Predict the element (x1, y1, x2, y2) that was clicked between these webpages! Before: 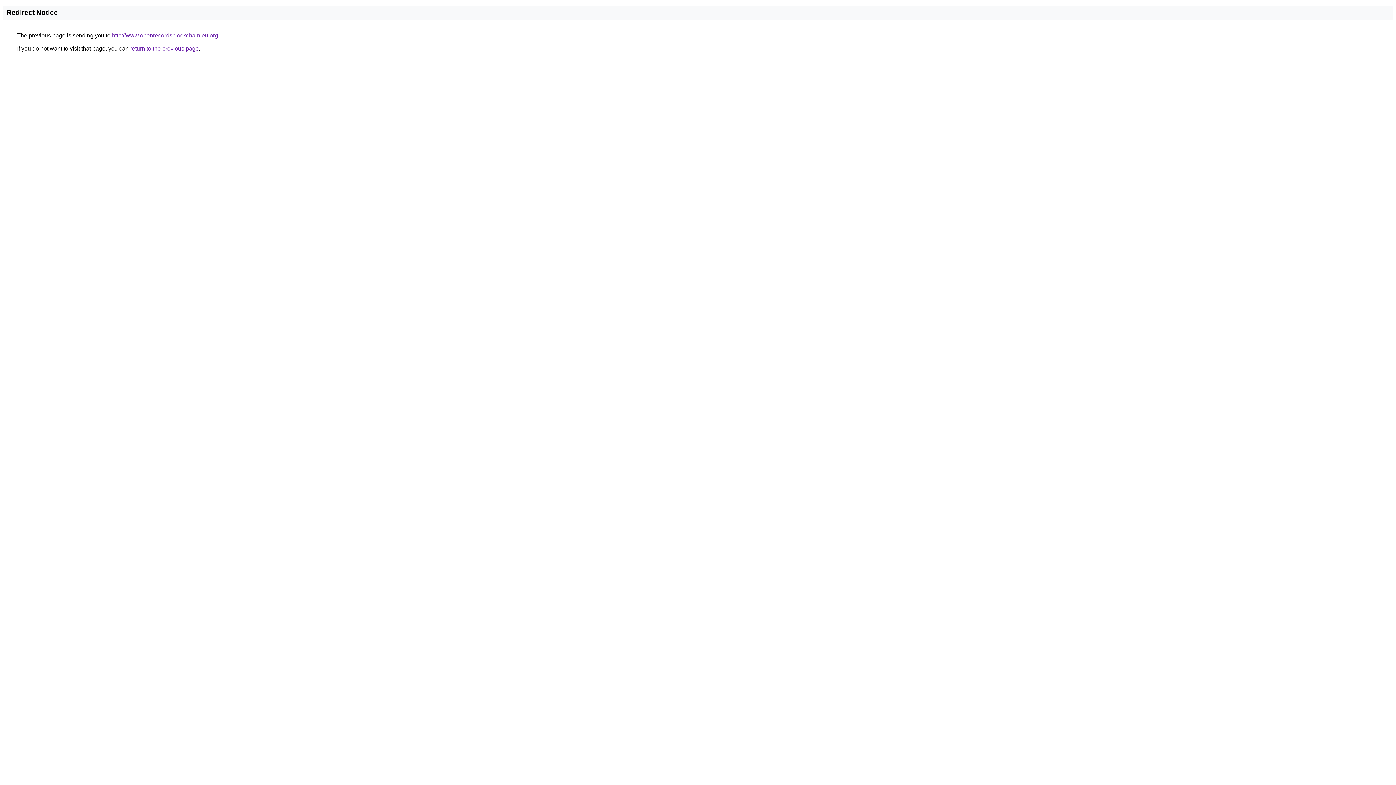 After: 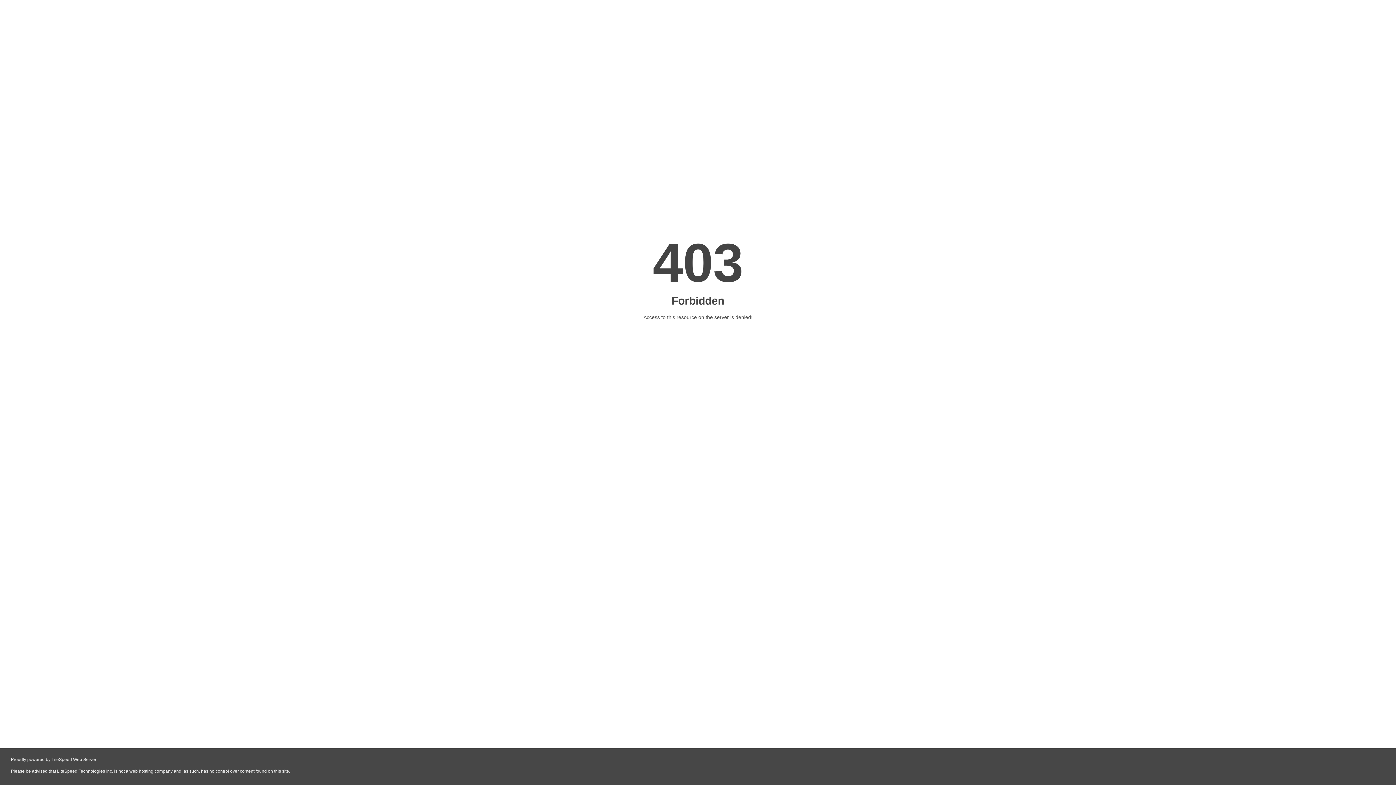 Action: label: http://www.openrecordsblockchain.eu.org bbox: (112, 32, 218, 38)